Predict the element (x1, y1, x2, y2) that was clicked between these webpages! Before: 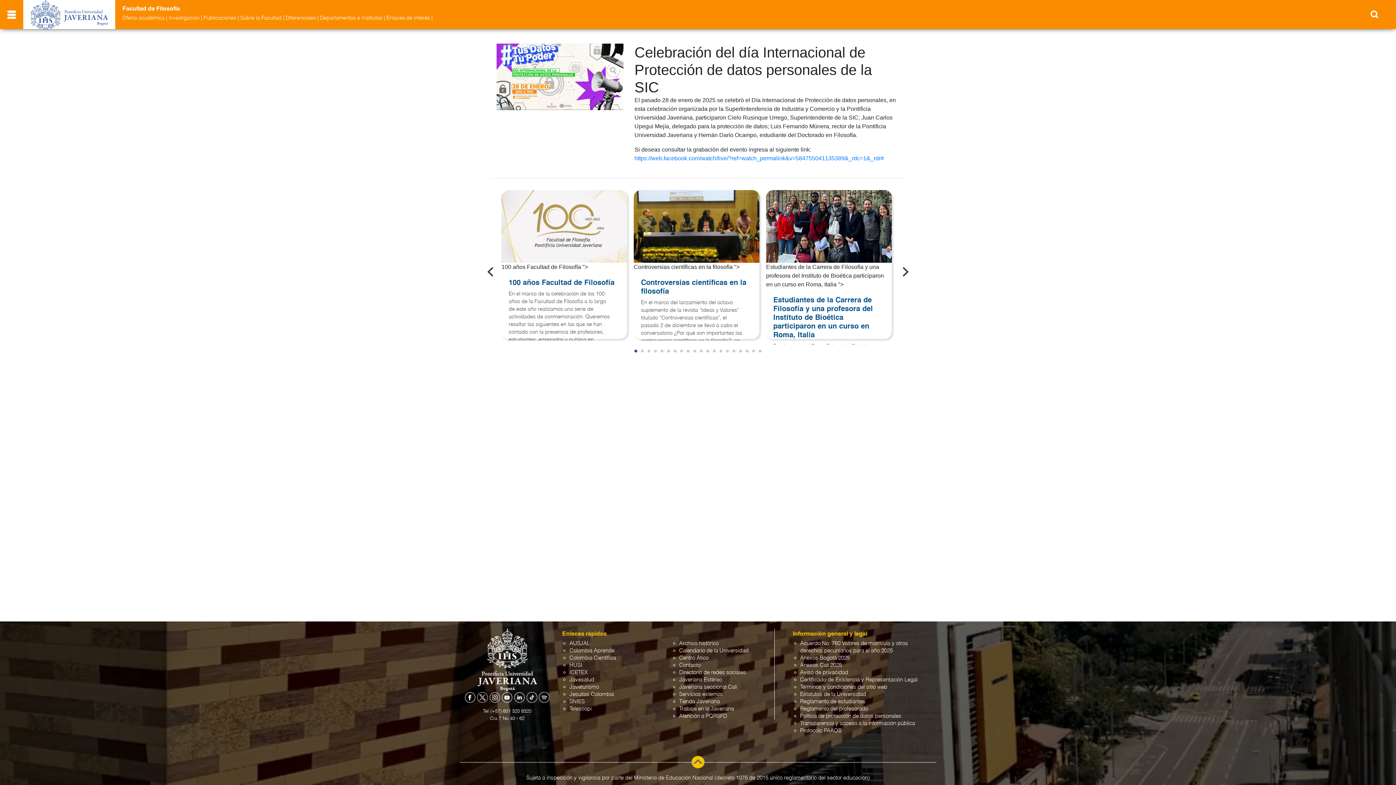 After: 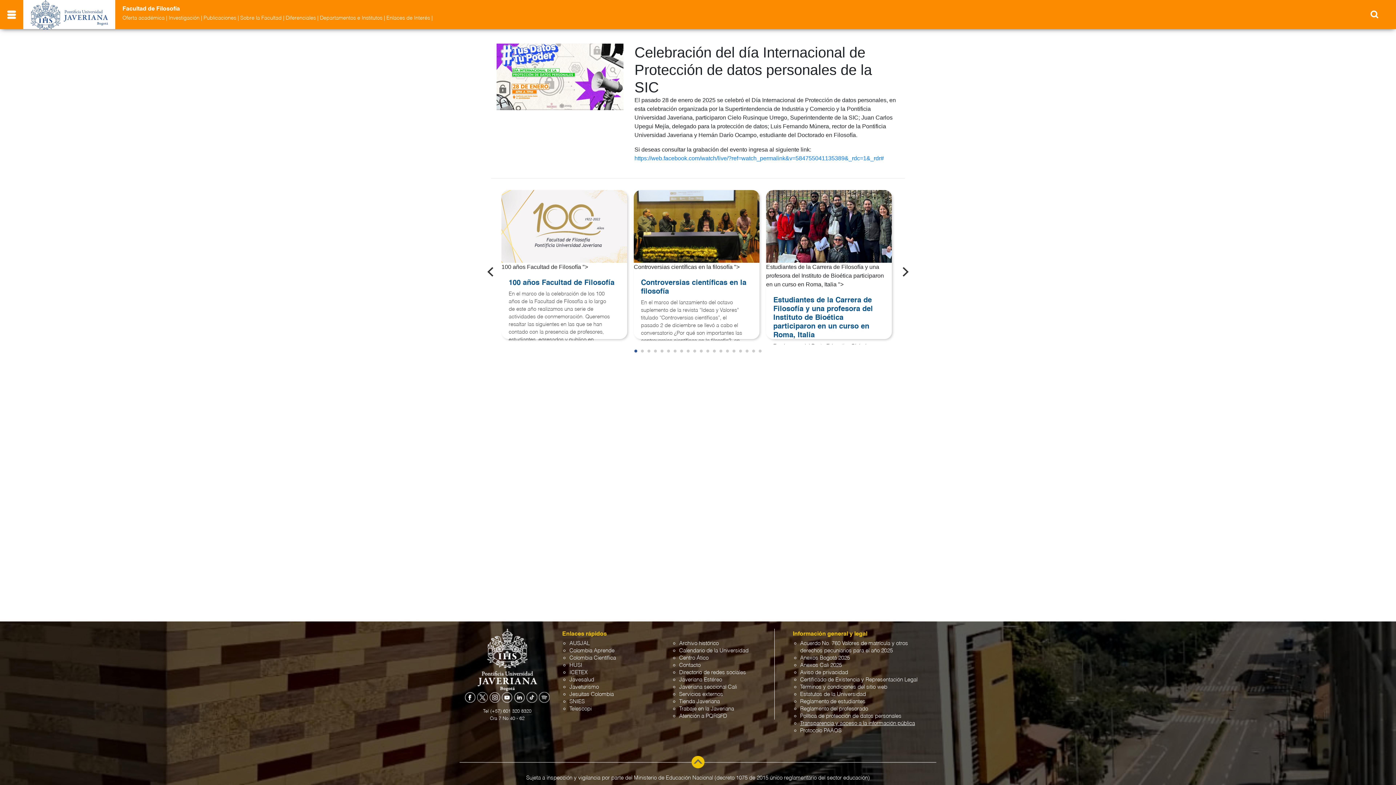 Action: label: Transparencia y acceso a la información pública bbox: (800, 721, 915, 726)